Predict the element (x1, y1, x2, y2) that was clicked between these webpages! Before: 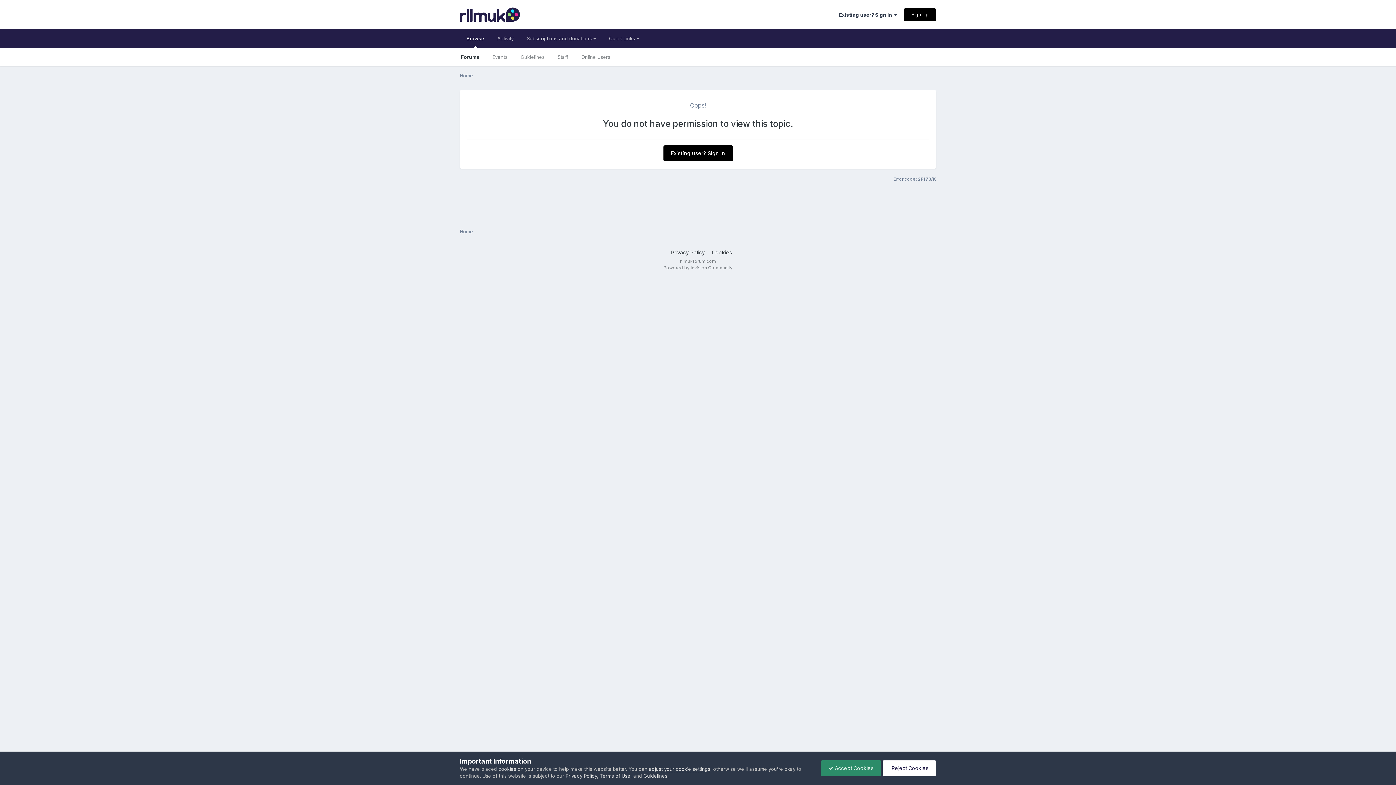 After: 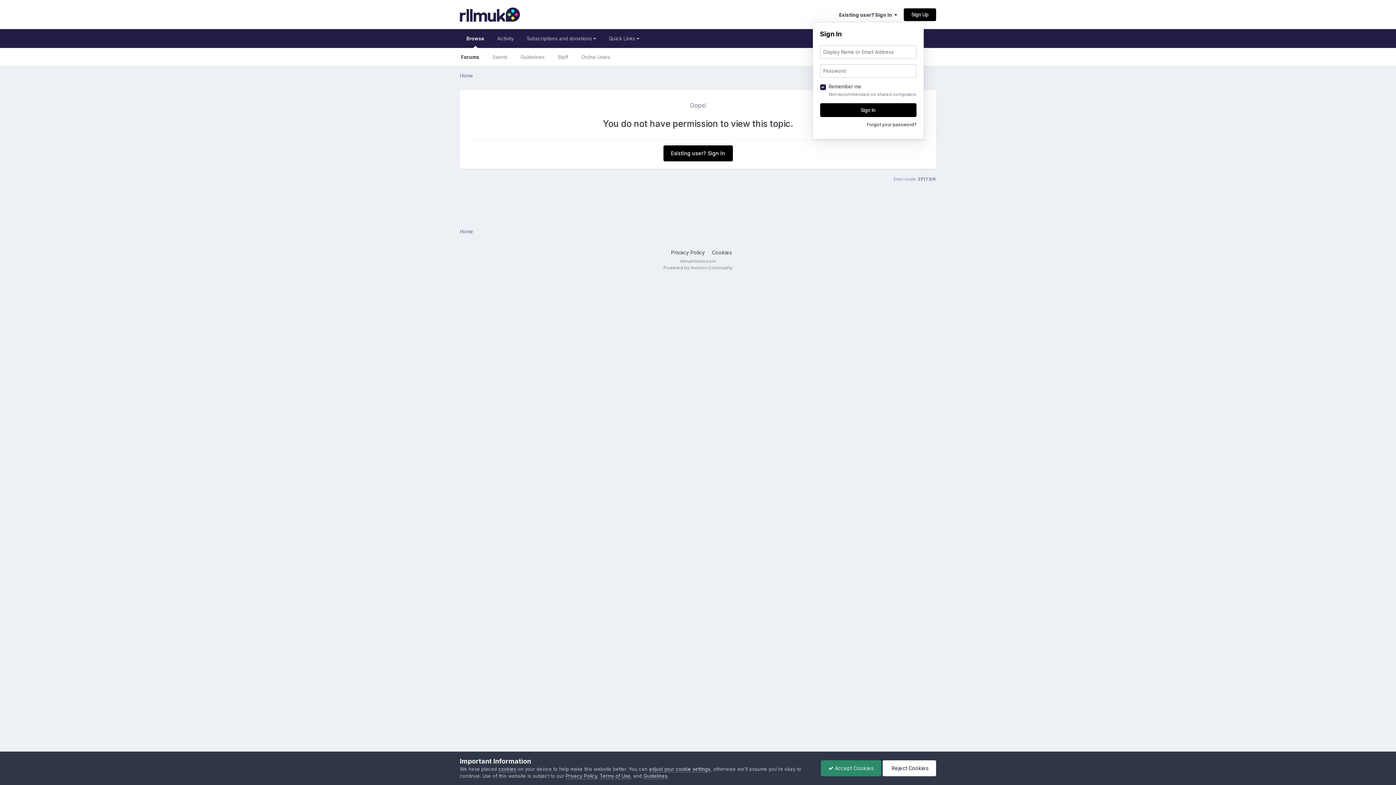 Action: bbox: (839, 11, 897, 17) label: Existing user? Sign In  